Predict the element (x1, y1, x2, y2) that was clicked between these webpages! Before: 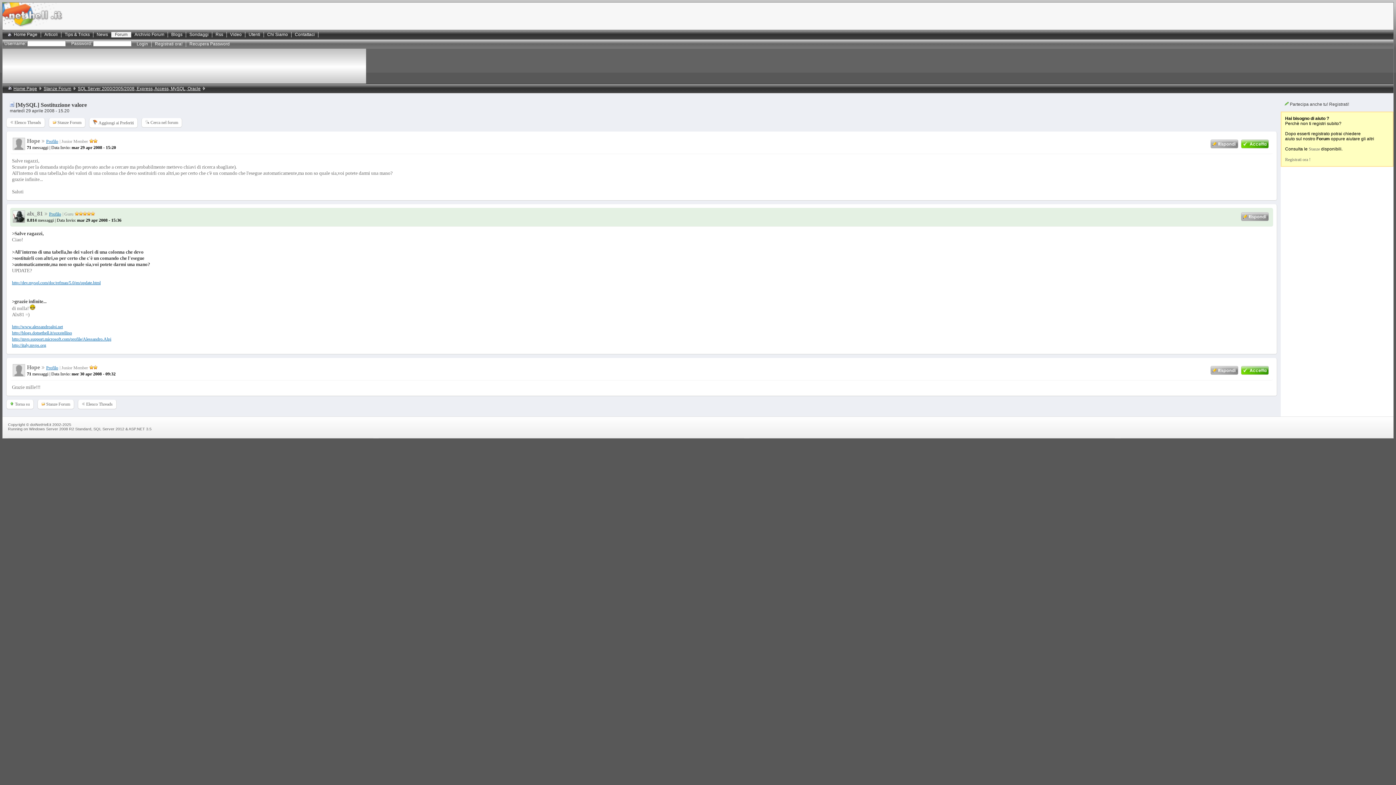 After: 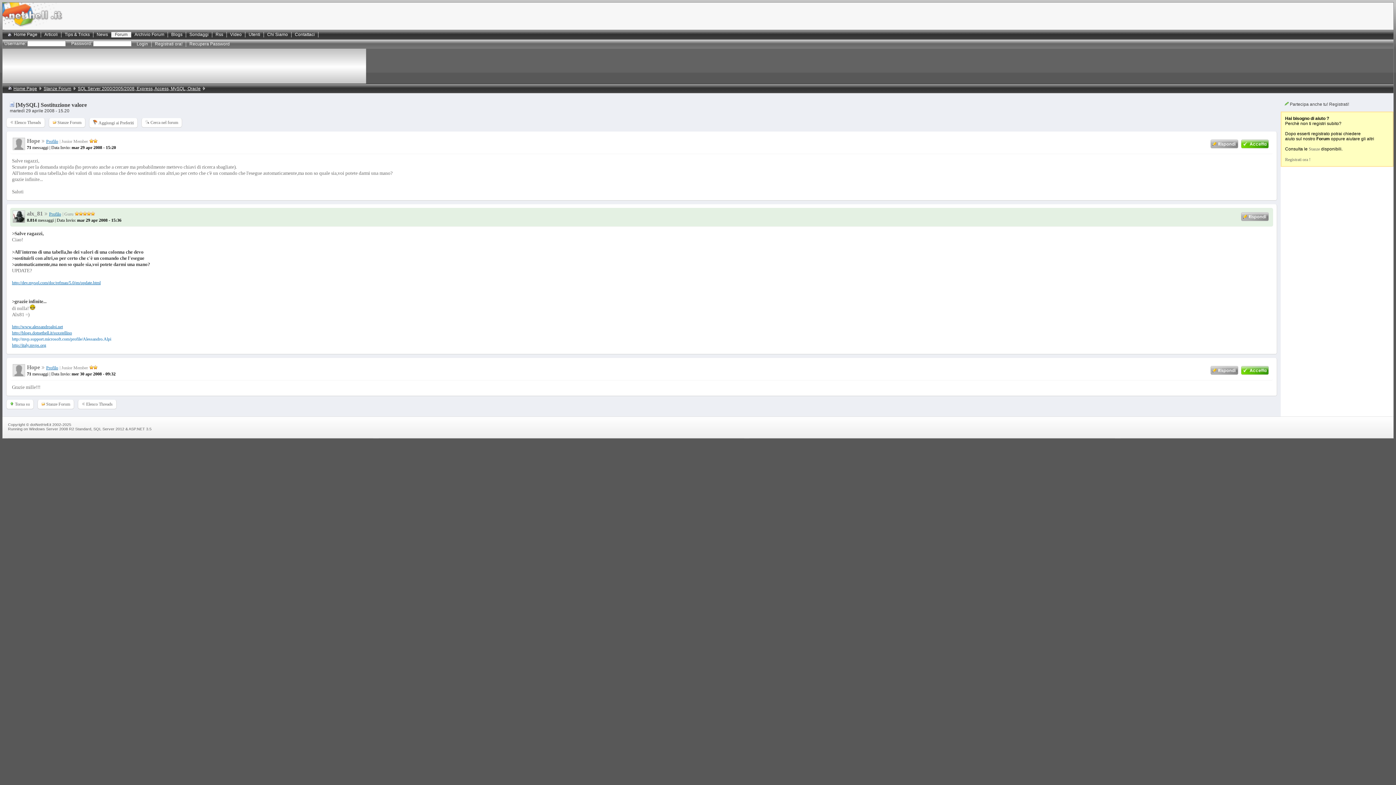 Action: label: http://mvp.support.microsoft.com/profile/Alessandro.Alpi bbox: (12, 336, 111, 341)